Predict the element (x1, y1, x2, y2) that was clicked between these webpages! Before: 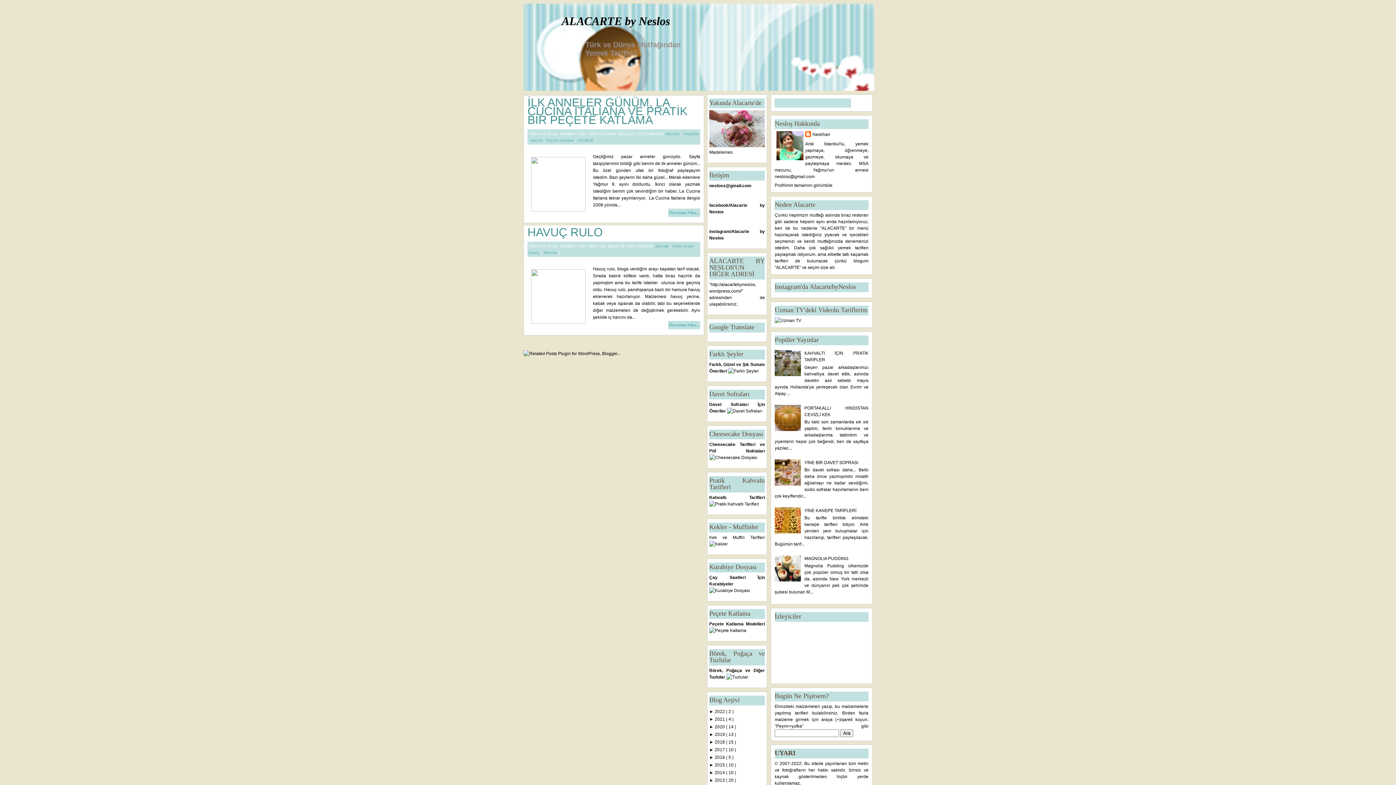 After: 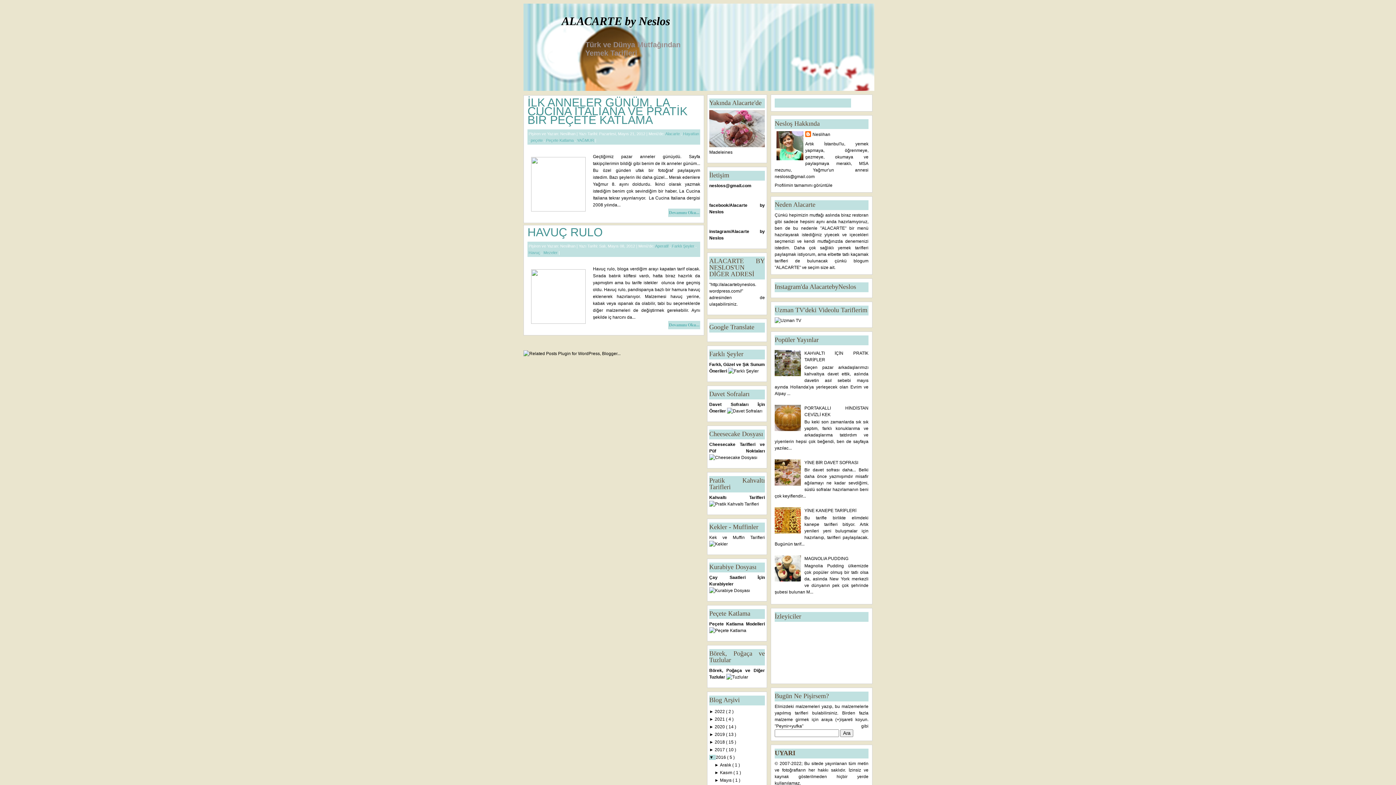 Action: label: ►  bbox: (709, 755, 714, 760)